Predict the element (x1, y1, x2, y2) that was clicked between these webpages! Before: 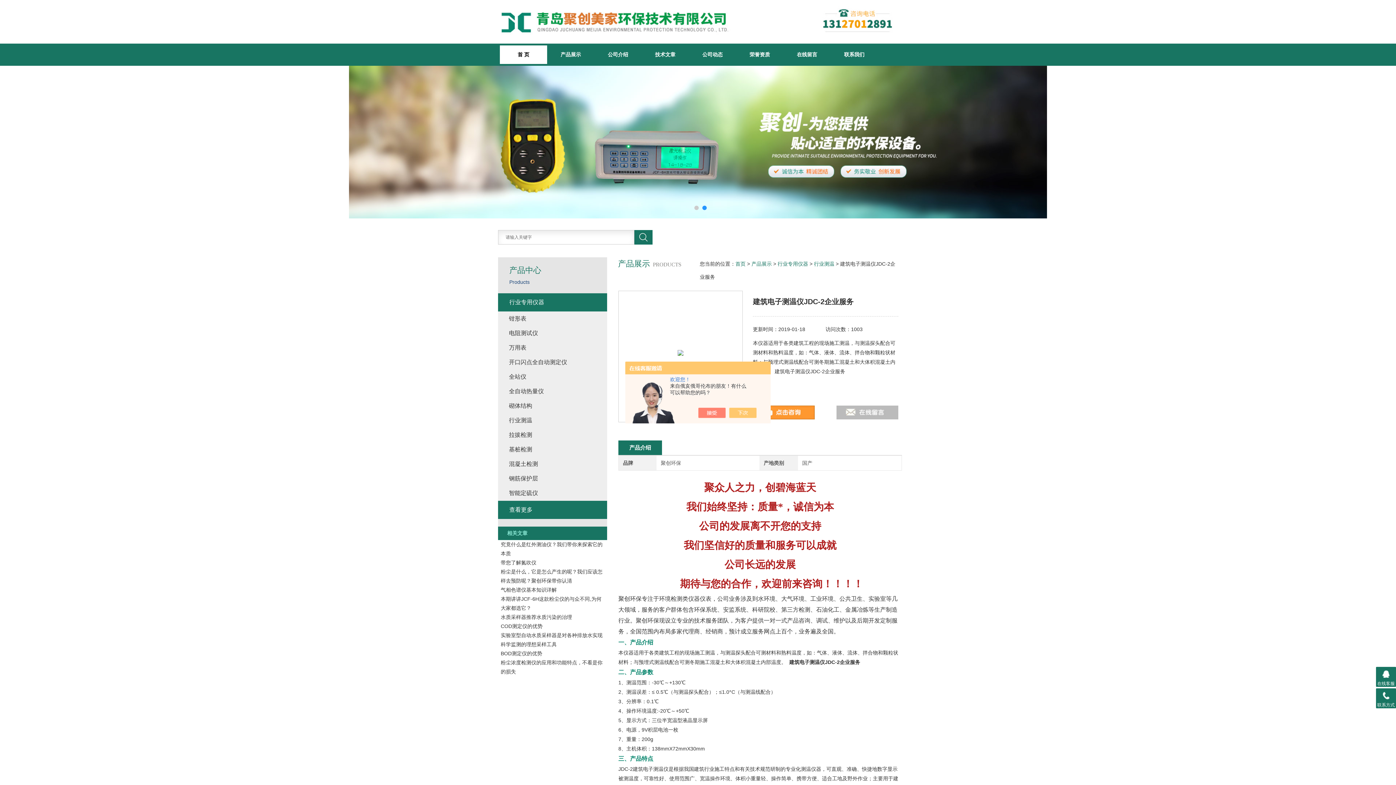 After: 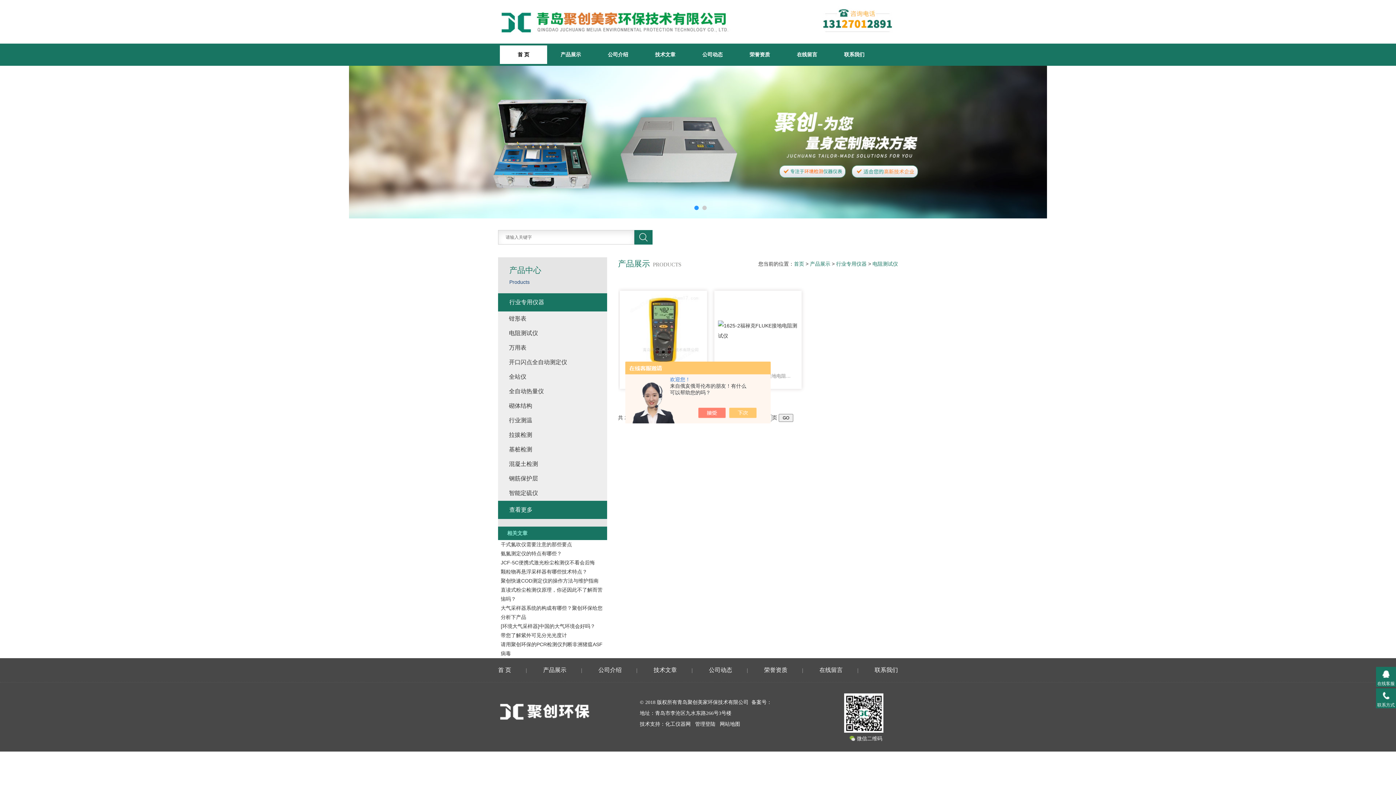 Action: bbox: (505, 326, 607, 340) label: 电阻测试仪